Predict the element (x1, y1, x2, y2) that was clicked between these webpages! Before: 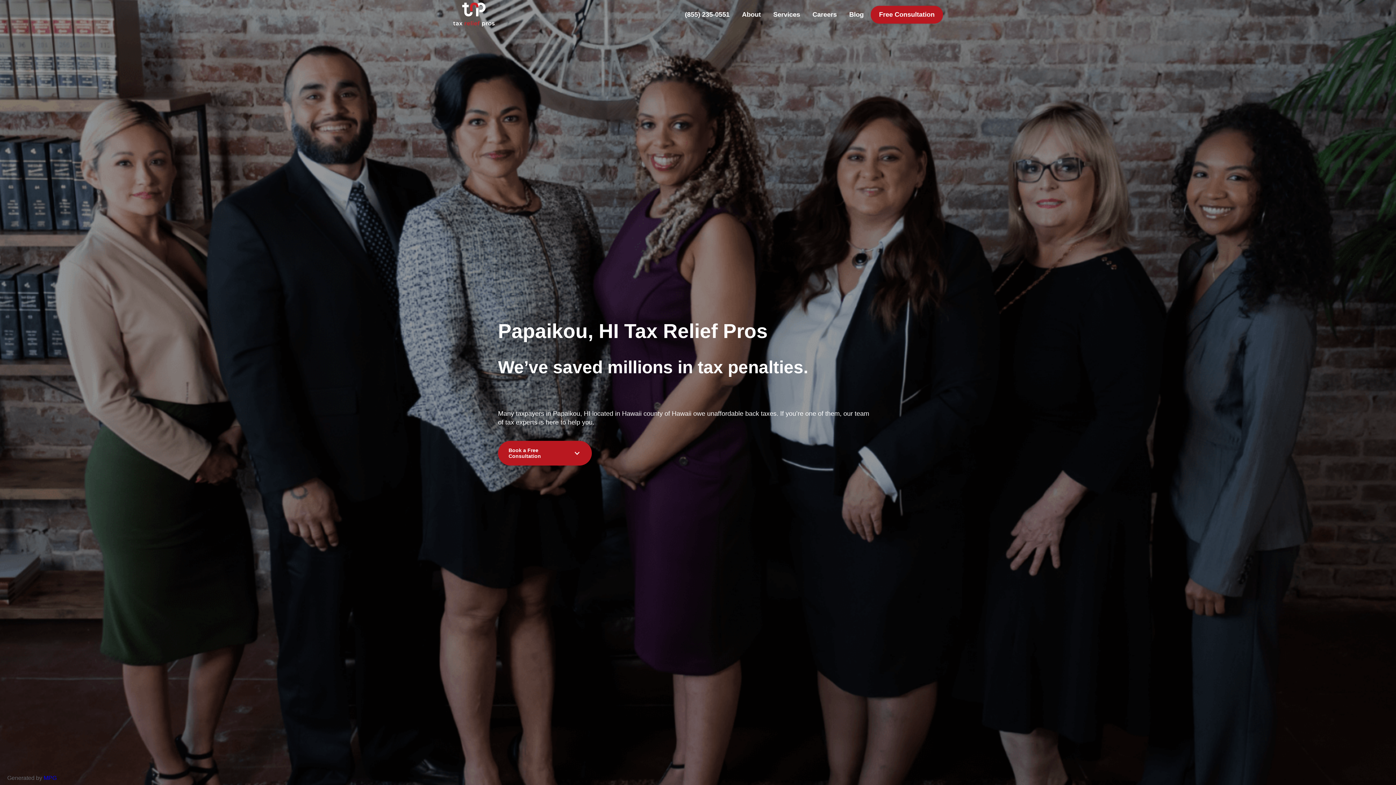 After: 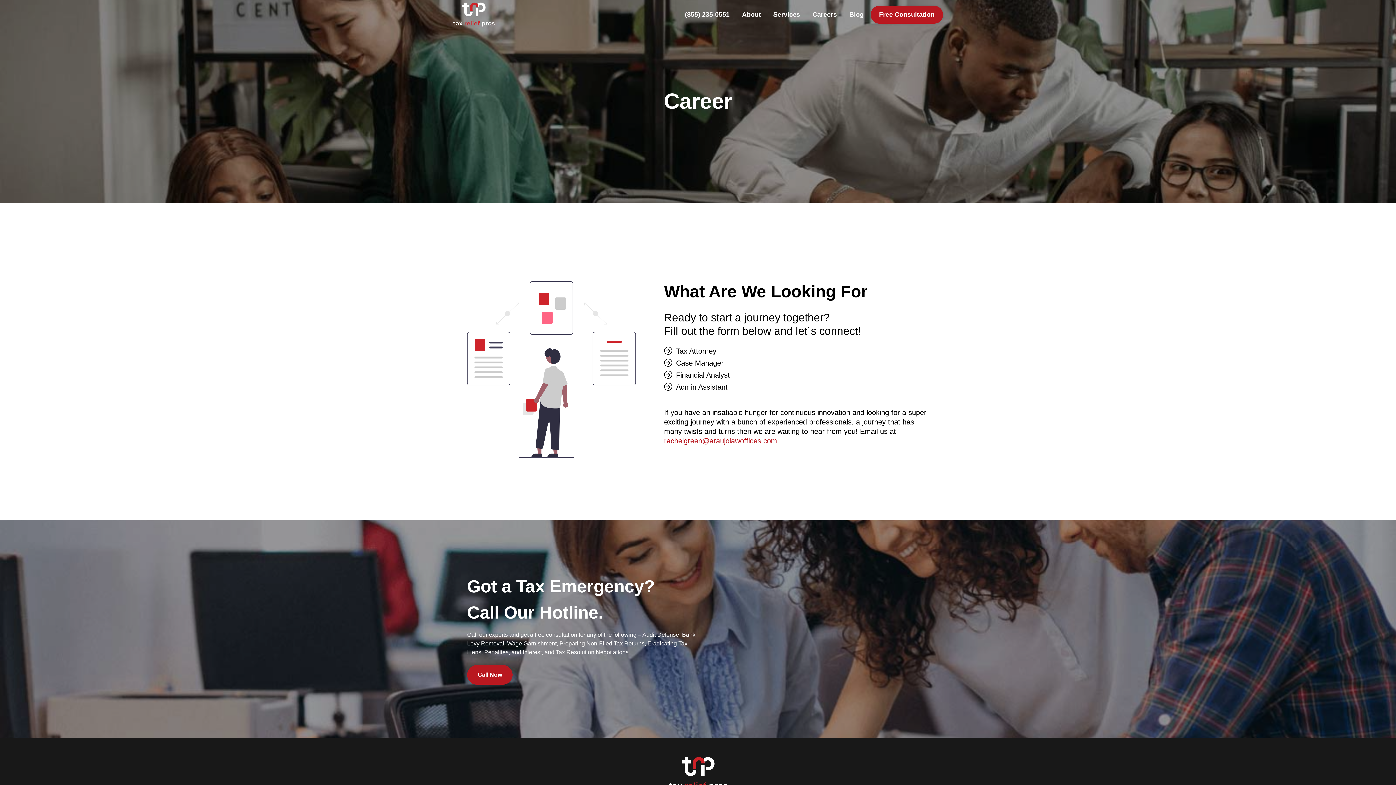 Action: bbox: (807, 5, 842, 23) label: Careers